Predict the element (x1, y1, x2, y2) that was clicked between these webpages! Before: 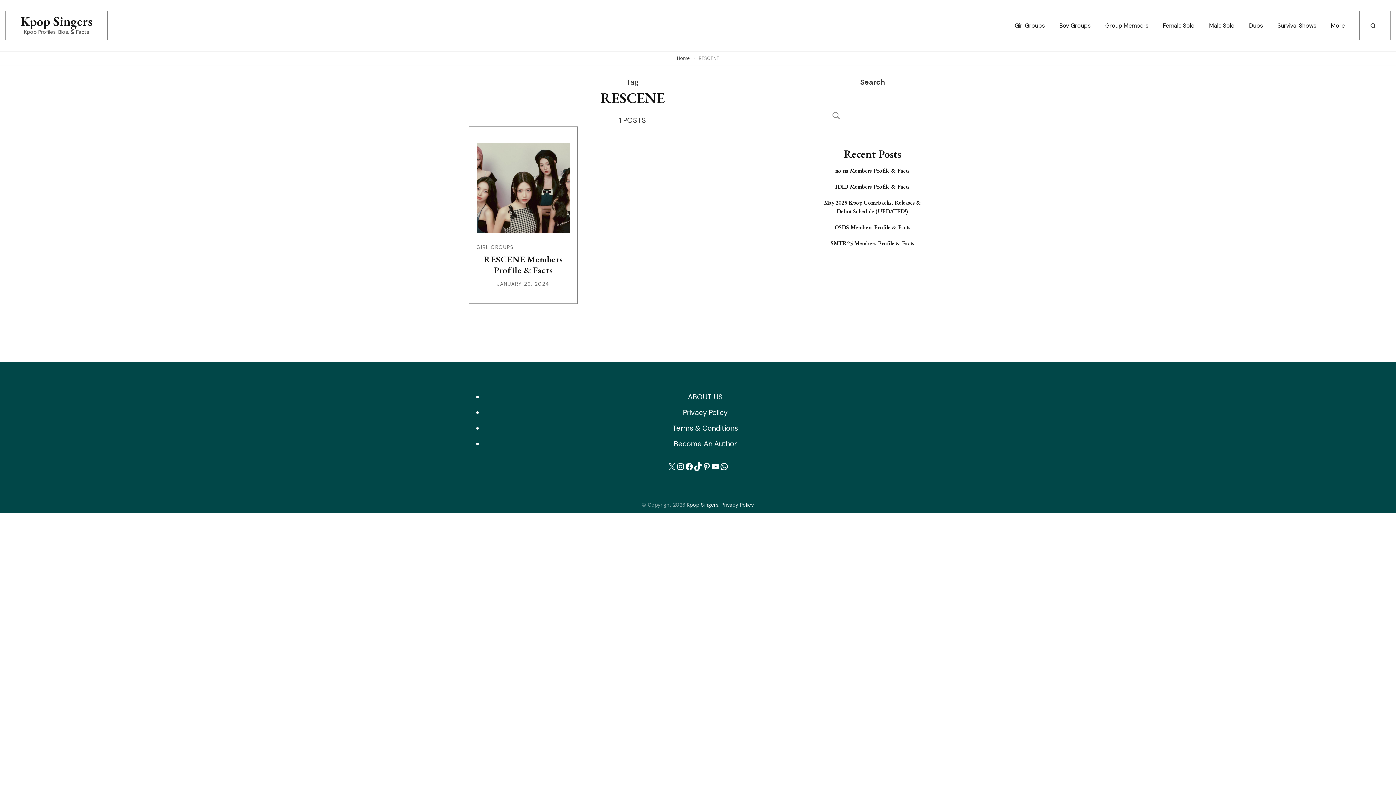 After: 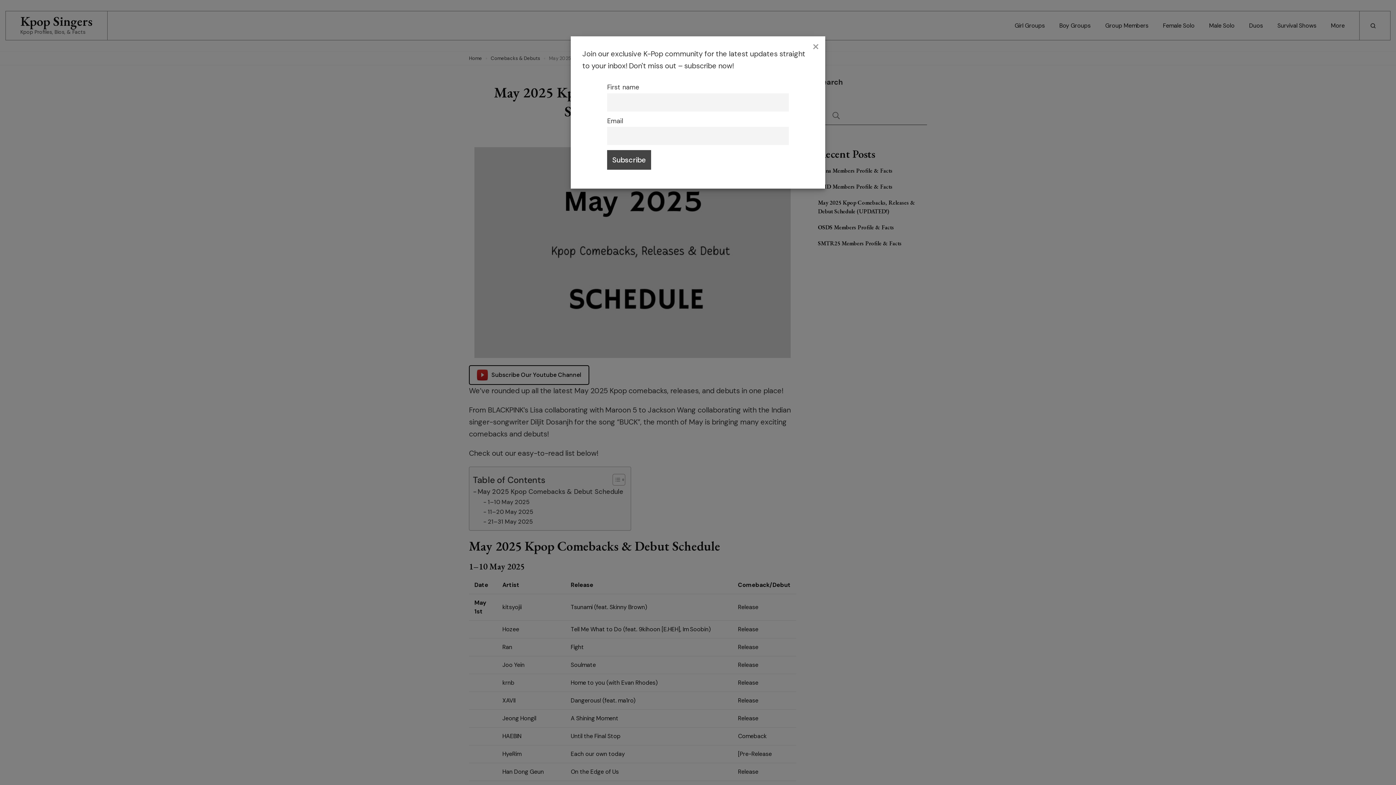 Action: bbox: (818, 198, 927, 216) label: May 2025 Kpop Comebacks, Releases & Debut Schedule (UPDATED!)